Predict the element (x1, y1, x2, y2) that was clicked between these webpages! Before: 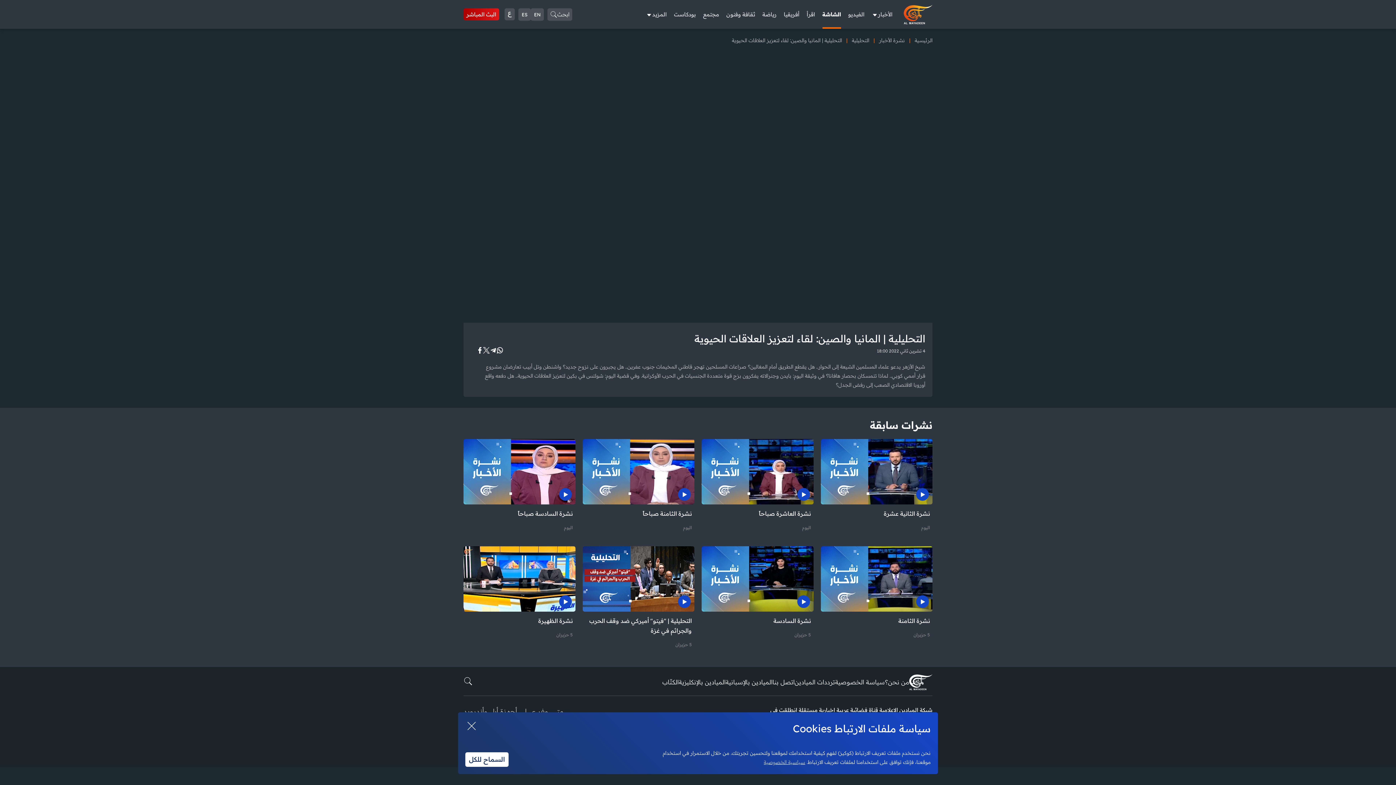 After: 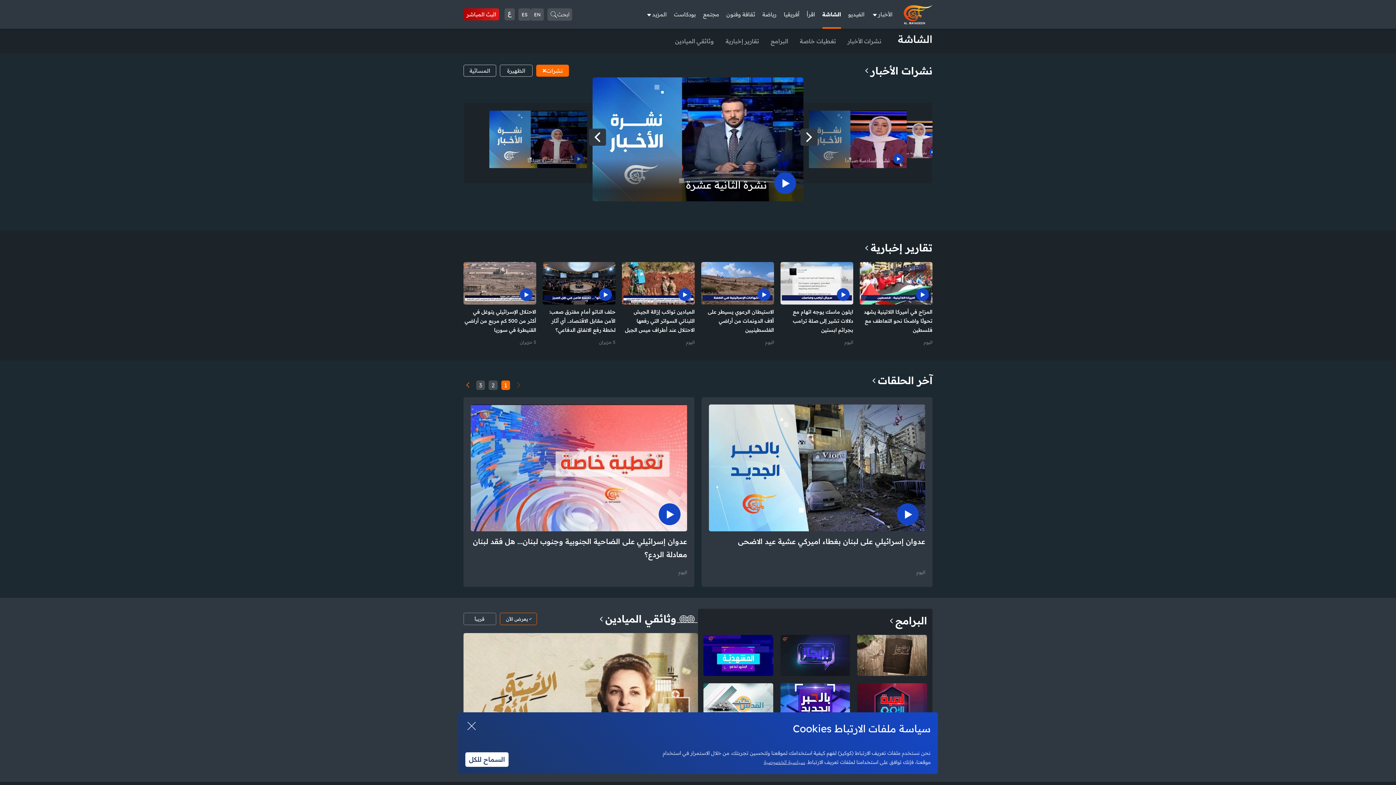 Action: label: الشاشة bbox: (822, 0, 841, 28)